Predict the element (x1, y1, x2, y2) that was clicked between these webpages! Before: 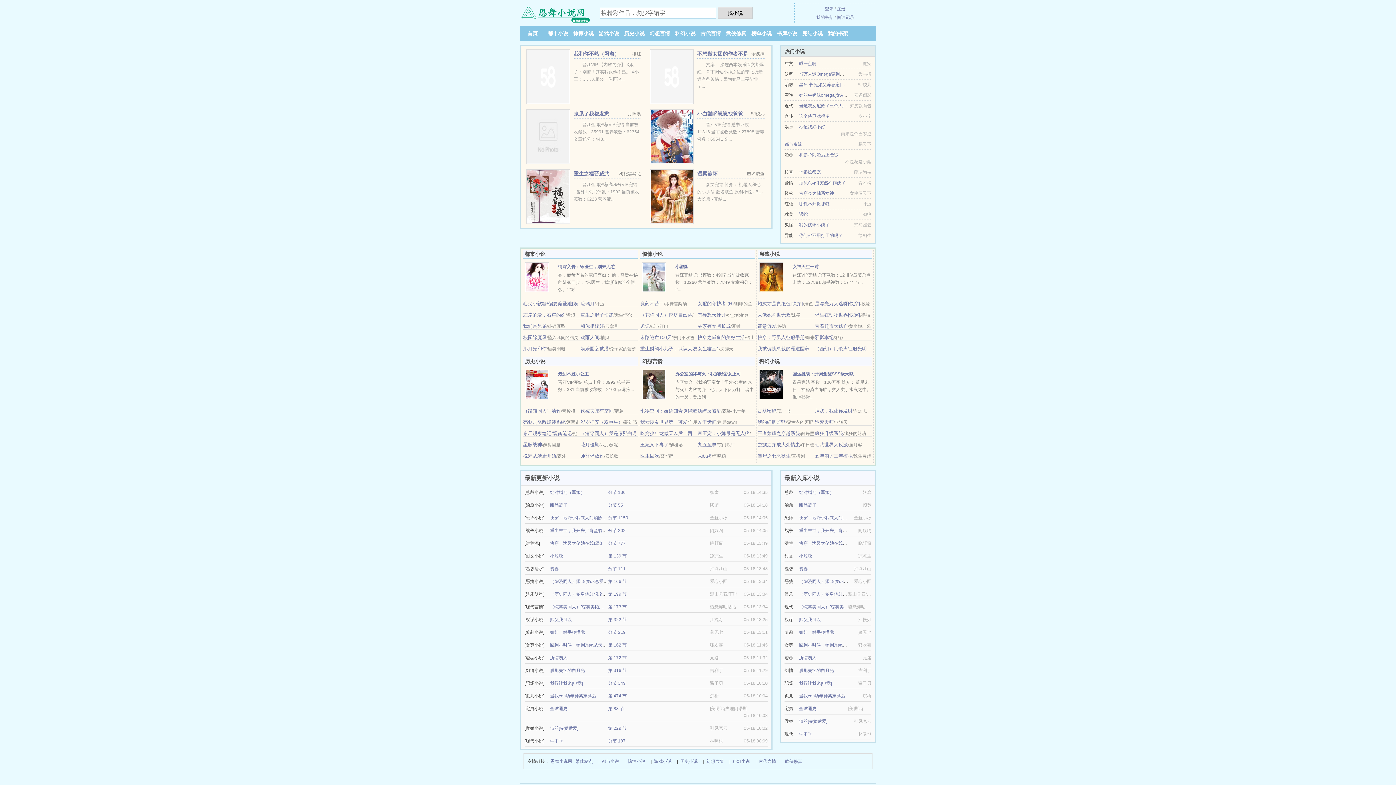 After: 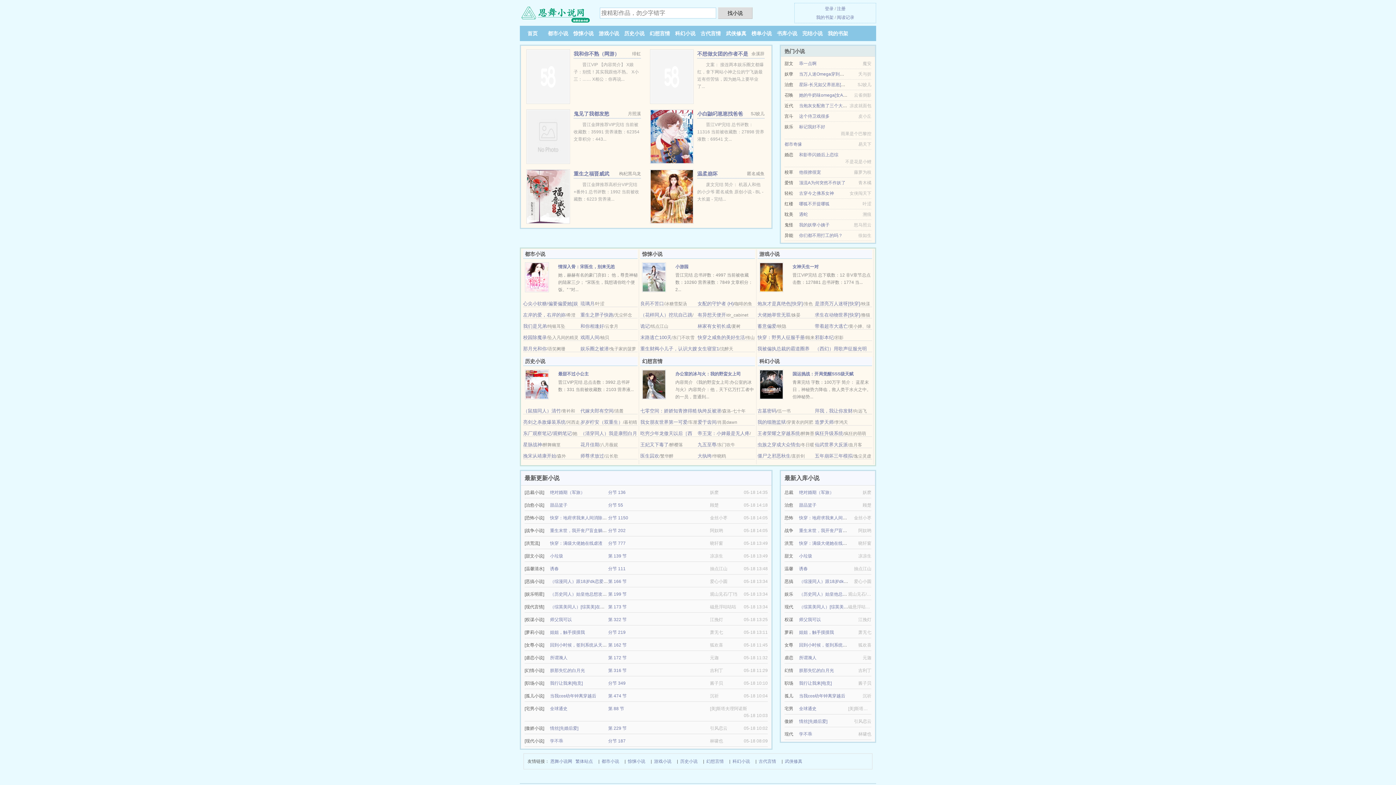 Action: label: 重生末世，我开丧尸盲盒躺赢了 bbox: (799, 528, 860, 533)